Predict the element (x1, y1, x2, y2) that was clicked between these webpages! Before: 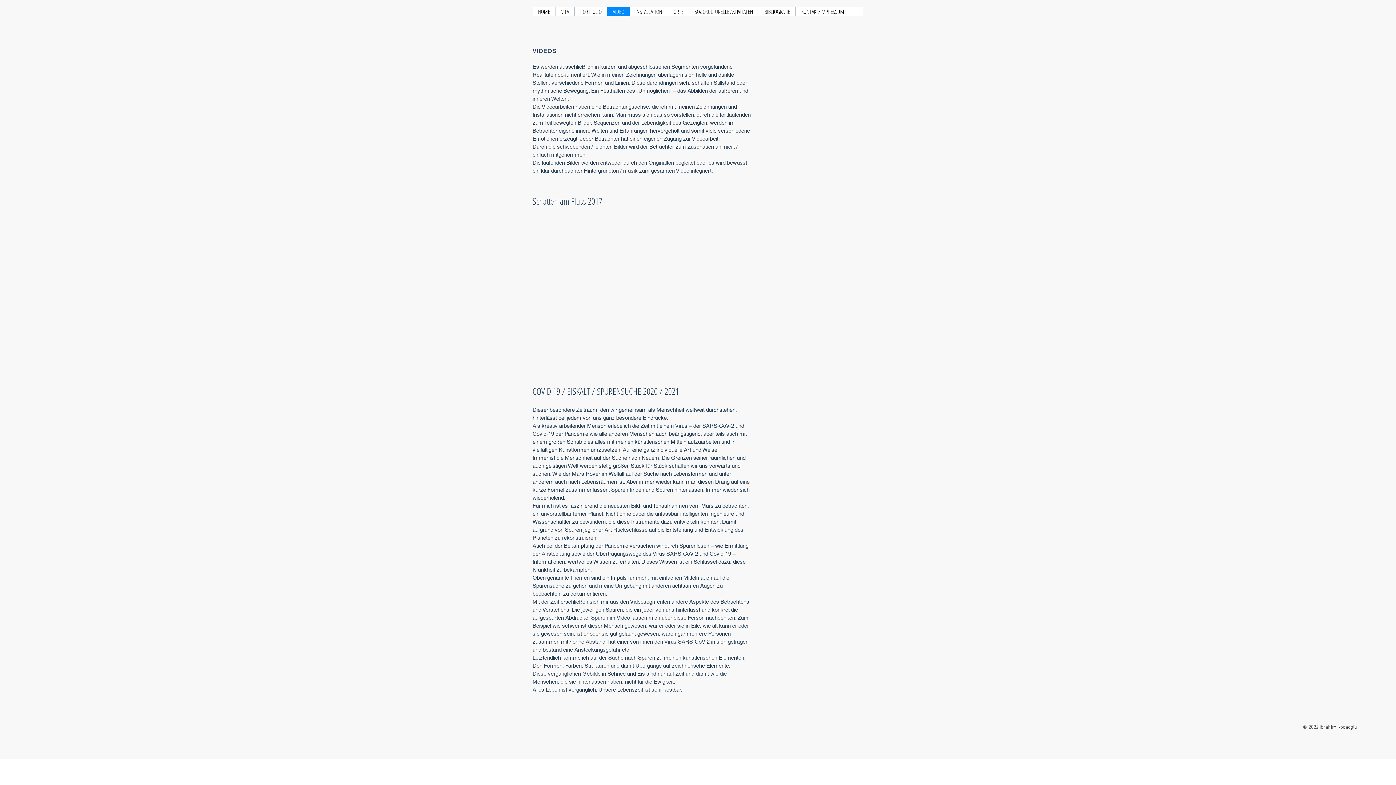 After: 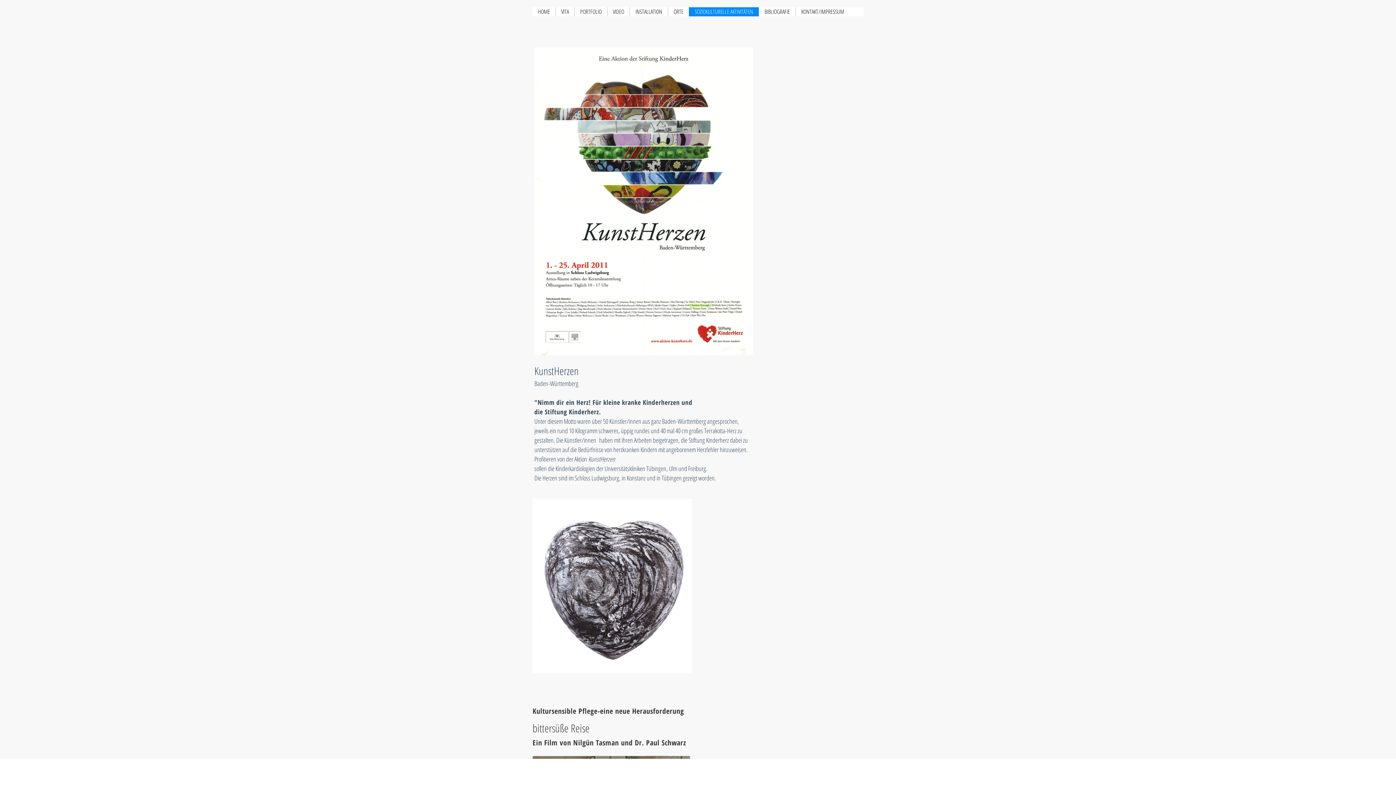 Action: bbox: (689, 7, 758, 16) label: SOZIOKULTURELLE AKTIVITÄTEN